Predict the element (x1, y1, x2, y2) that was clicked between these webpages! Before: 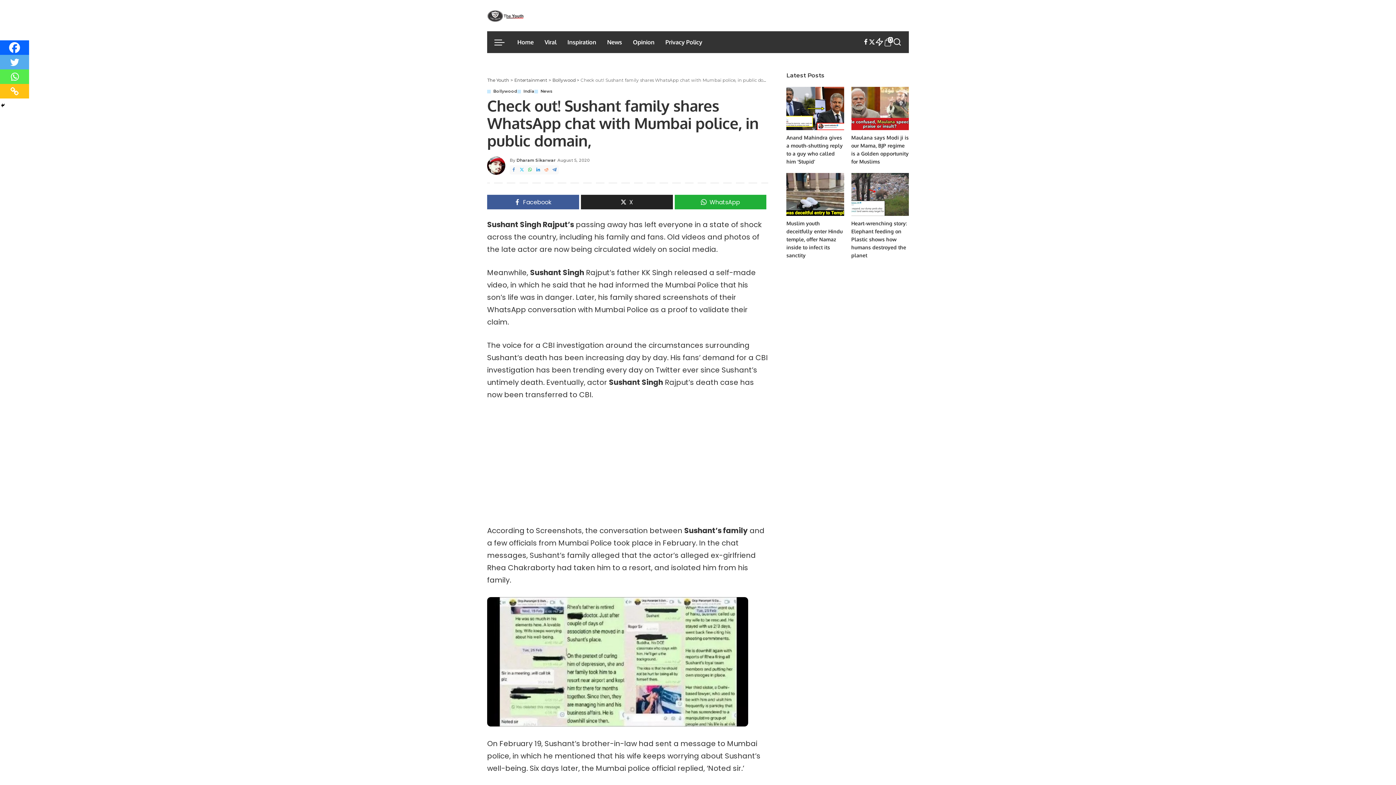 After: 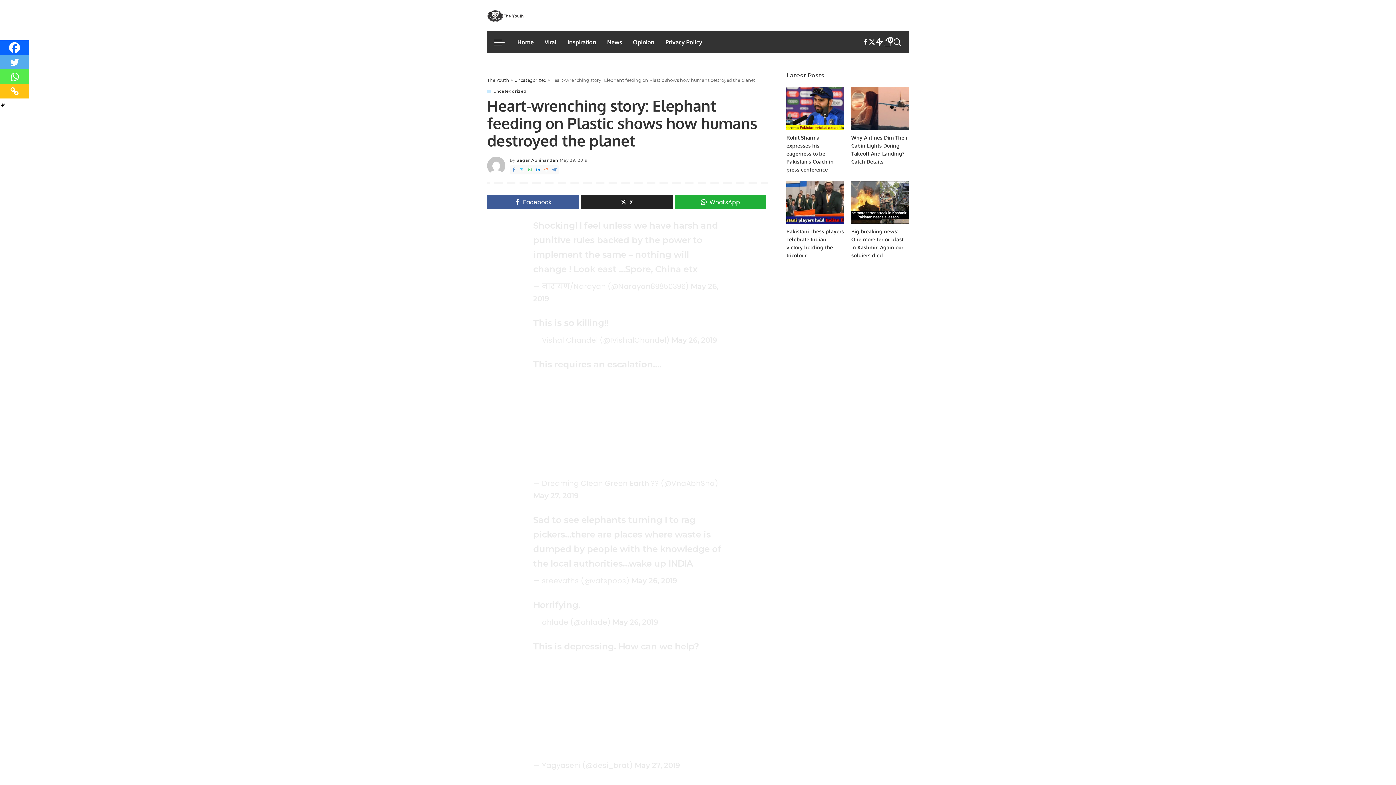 Action: bbox: (851, 220, 907, 258) label: Heart-wrenching story: Elephant feeding on Plastic shows how humans destroyed the planet